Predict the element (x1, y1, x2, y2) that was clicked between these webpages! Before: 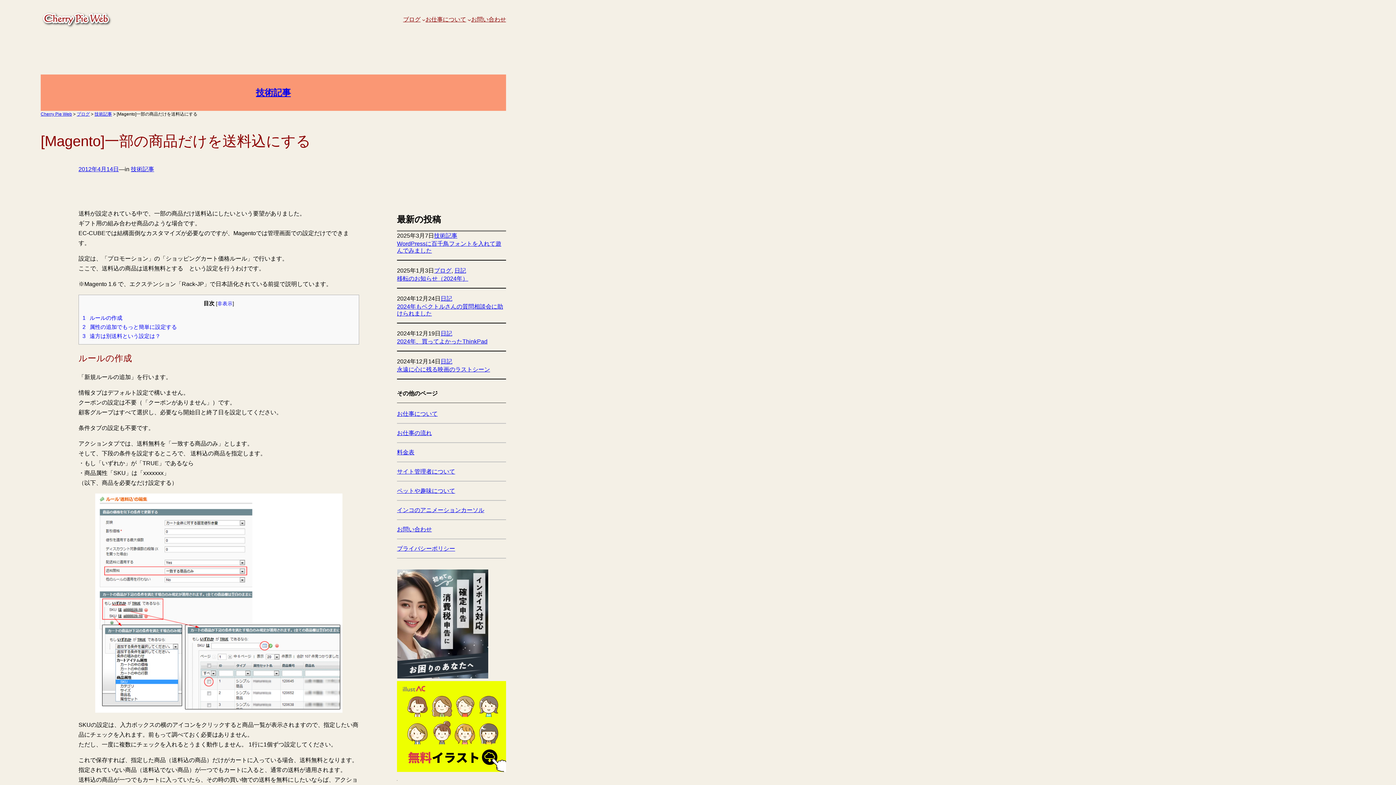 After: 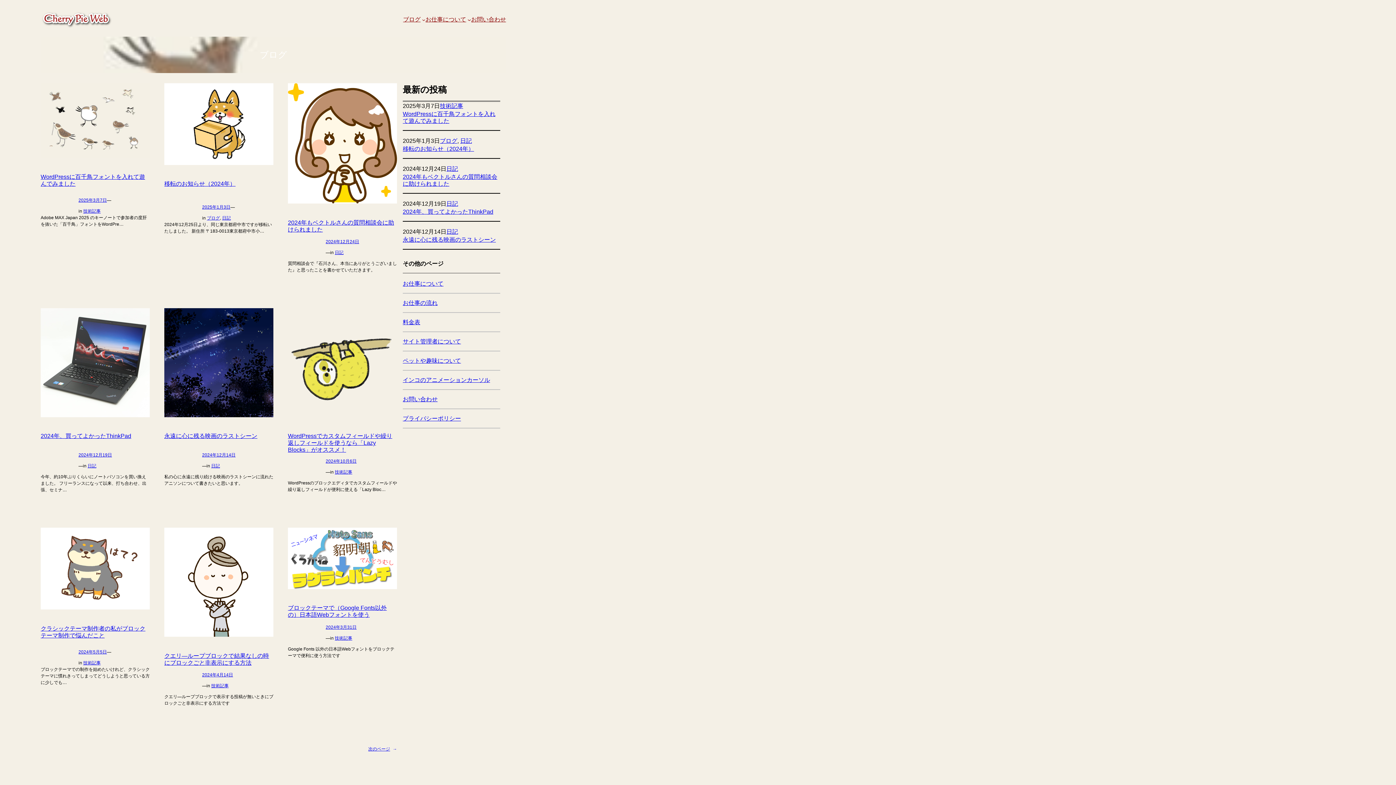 Action: bbox: (403, 15, 420, 24) label: ブログ